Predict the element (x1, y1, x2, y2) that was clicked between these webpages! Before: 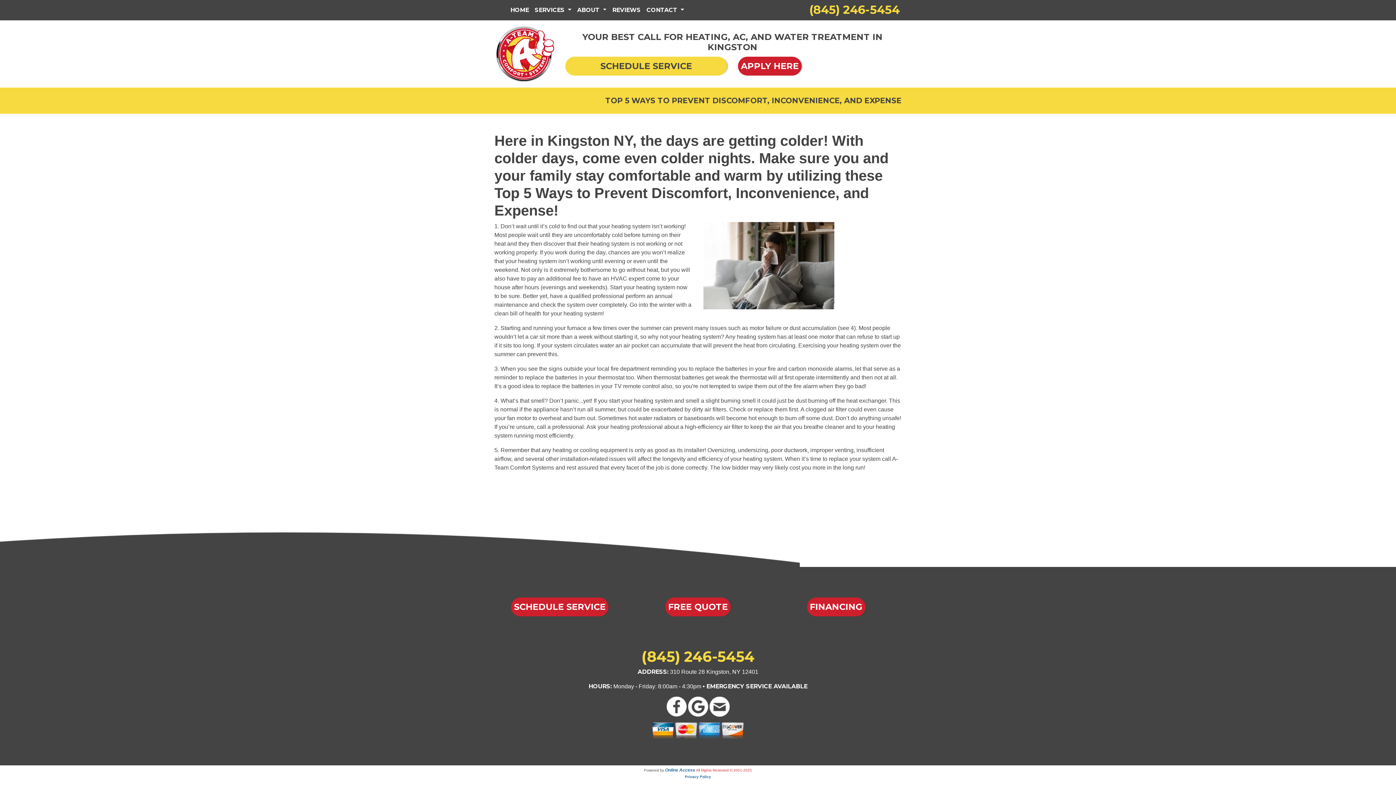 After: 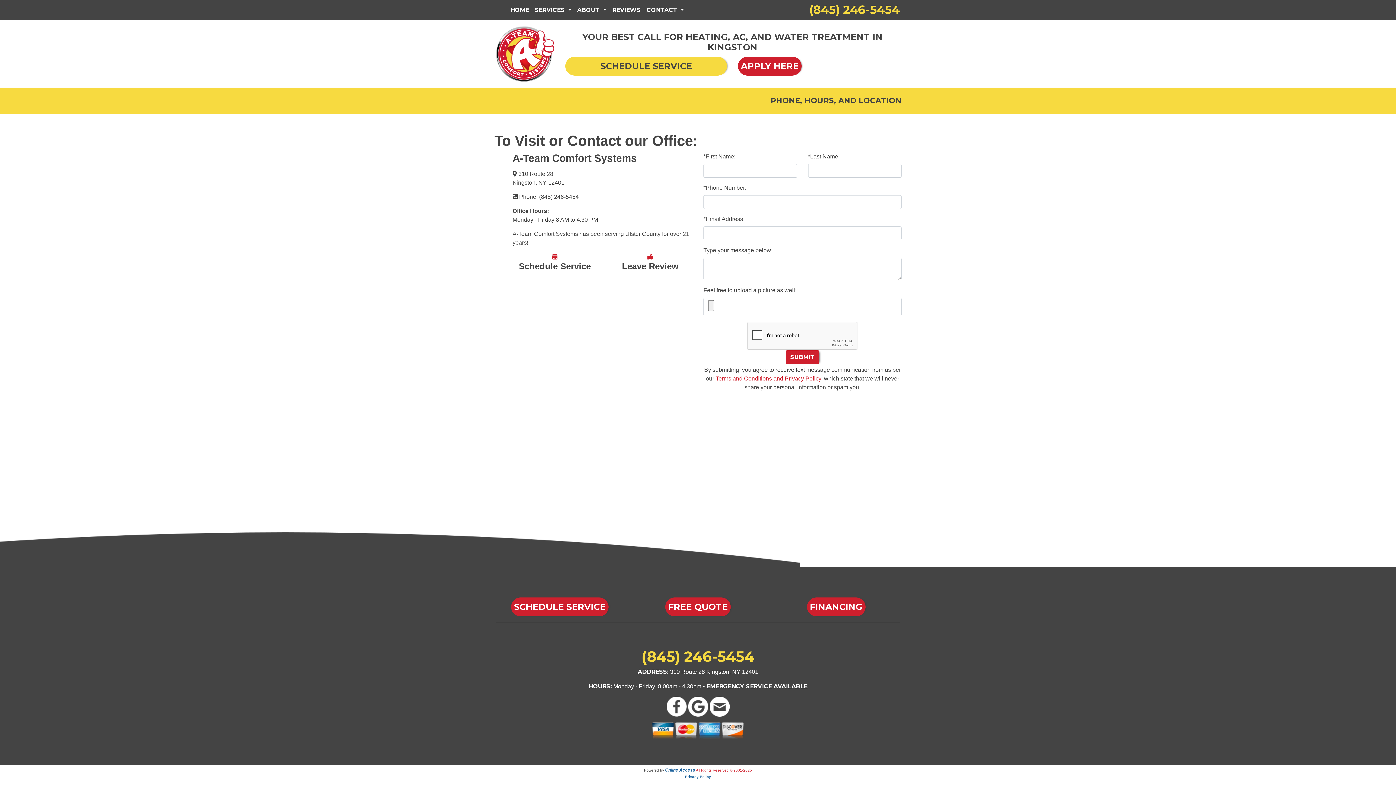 Action: bbox: (709, 703, 729, 709)